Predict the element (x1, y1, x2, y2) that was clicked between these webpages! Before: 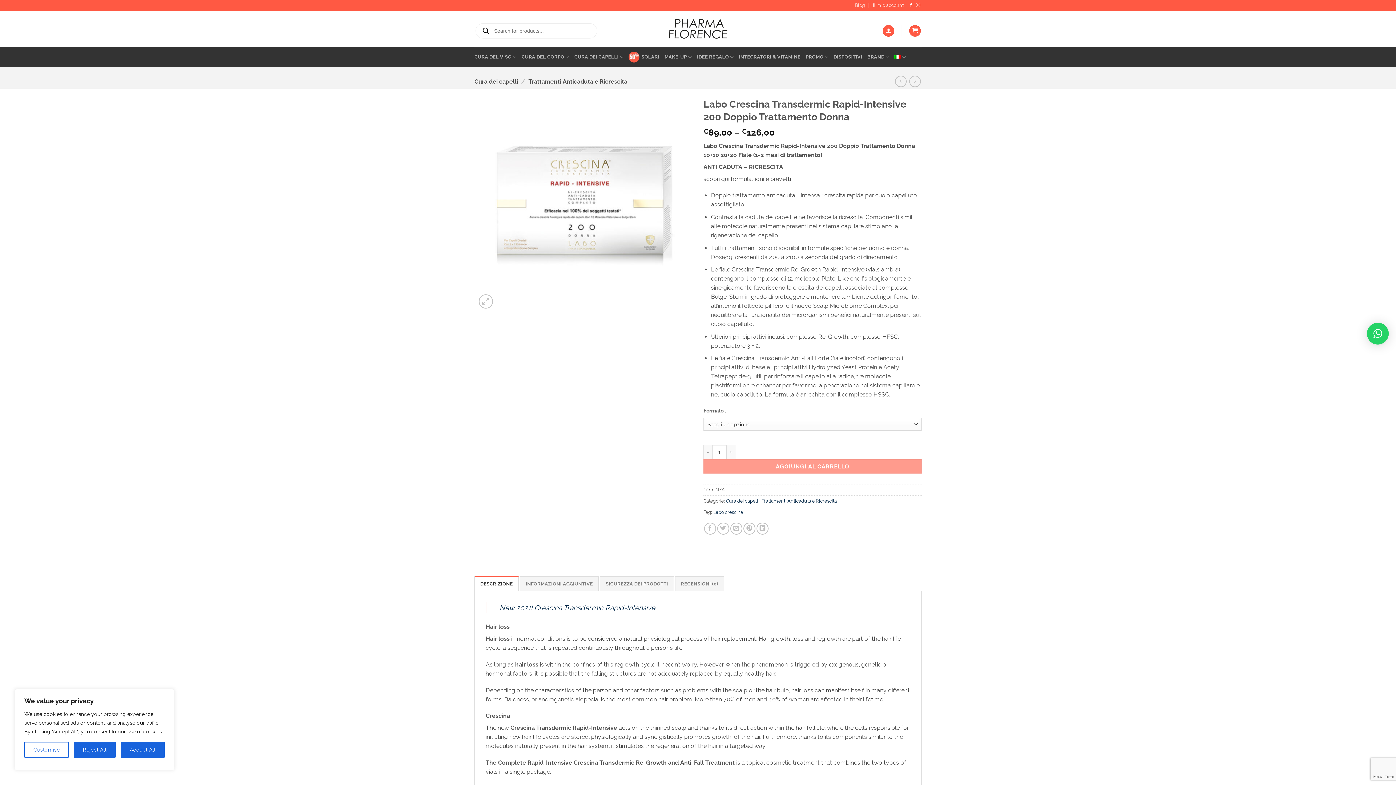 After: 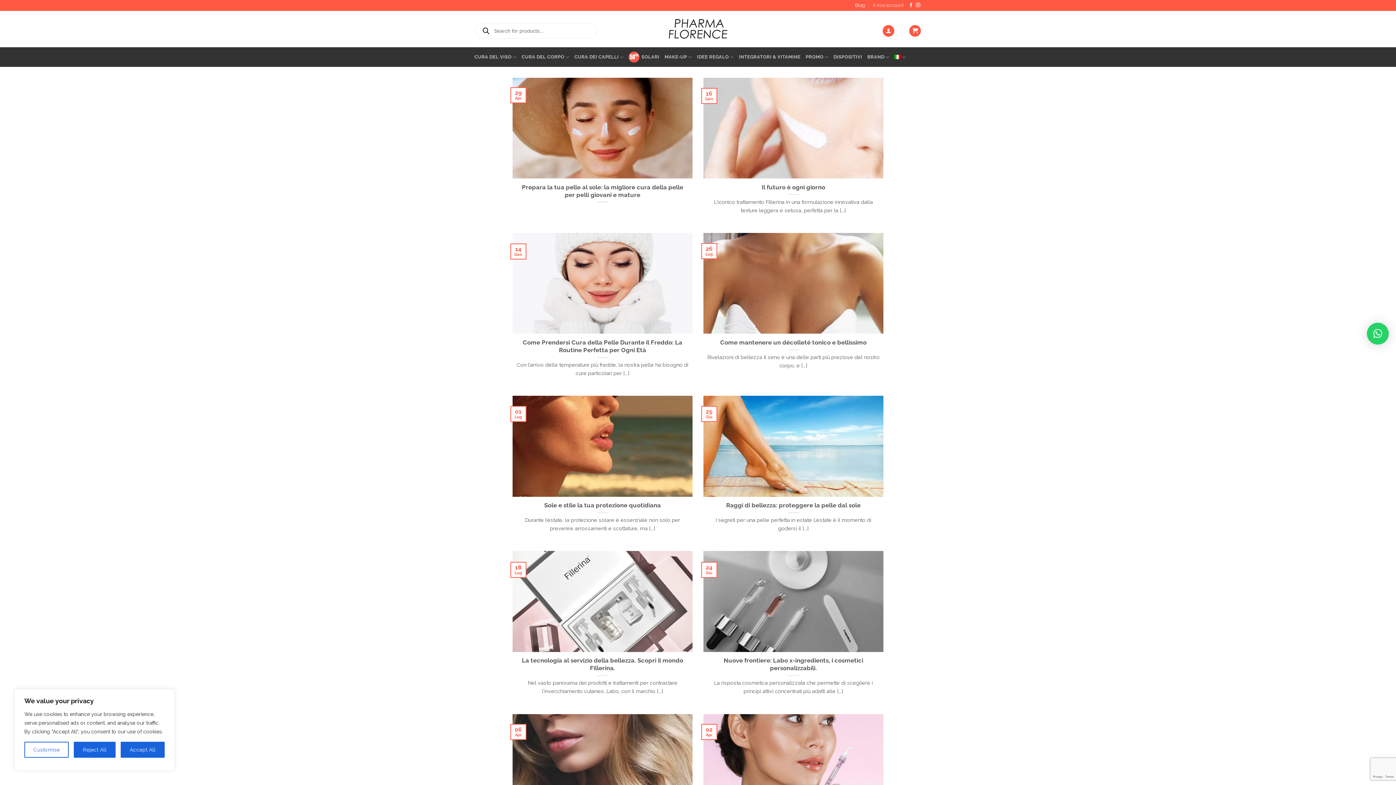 Action: label: Blog bbox: (855, 0, 865, 10)